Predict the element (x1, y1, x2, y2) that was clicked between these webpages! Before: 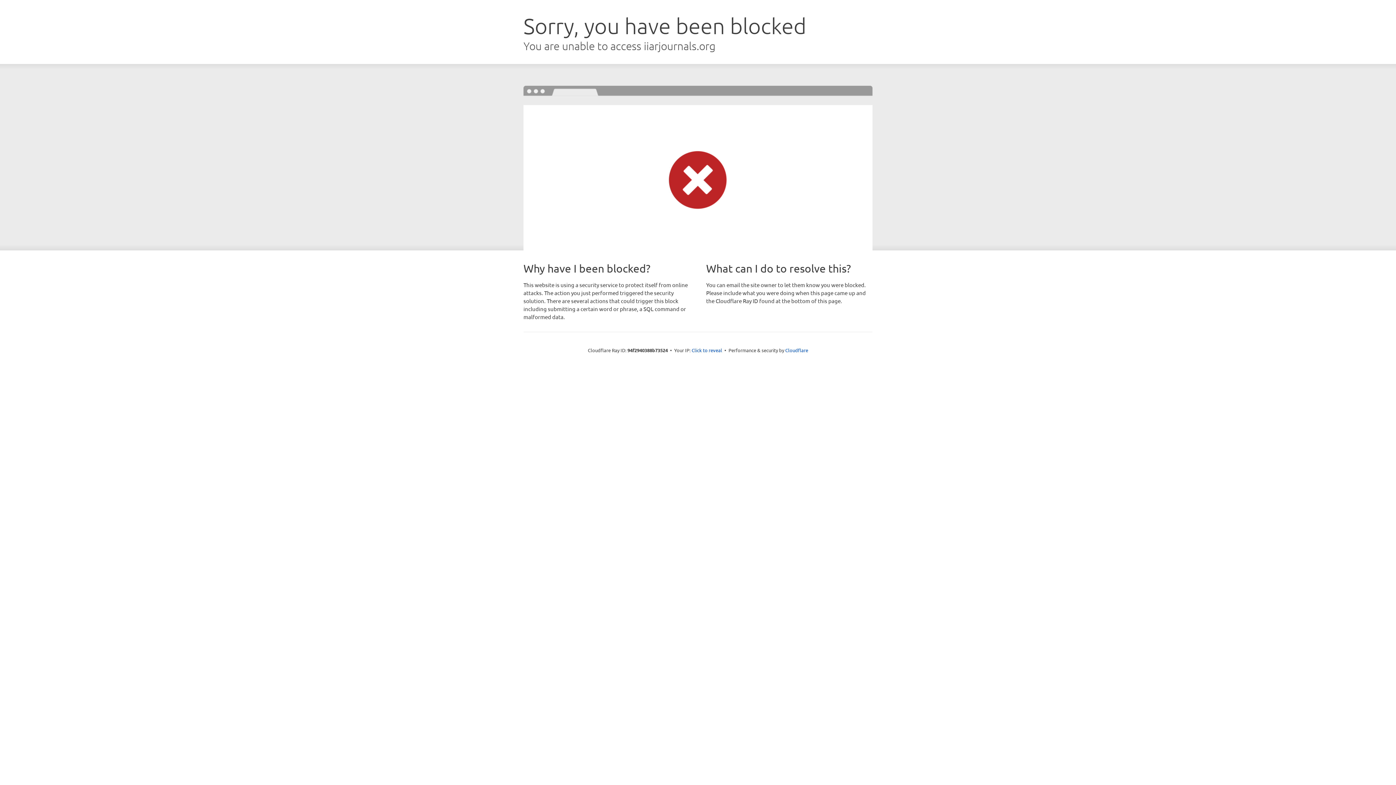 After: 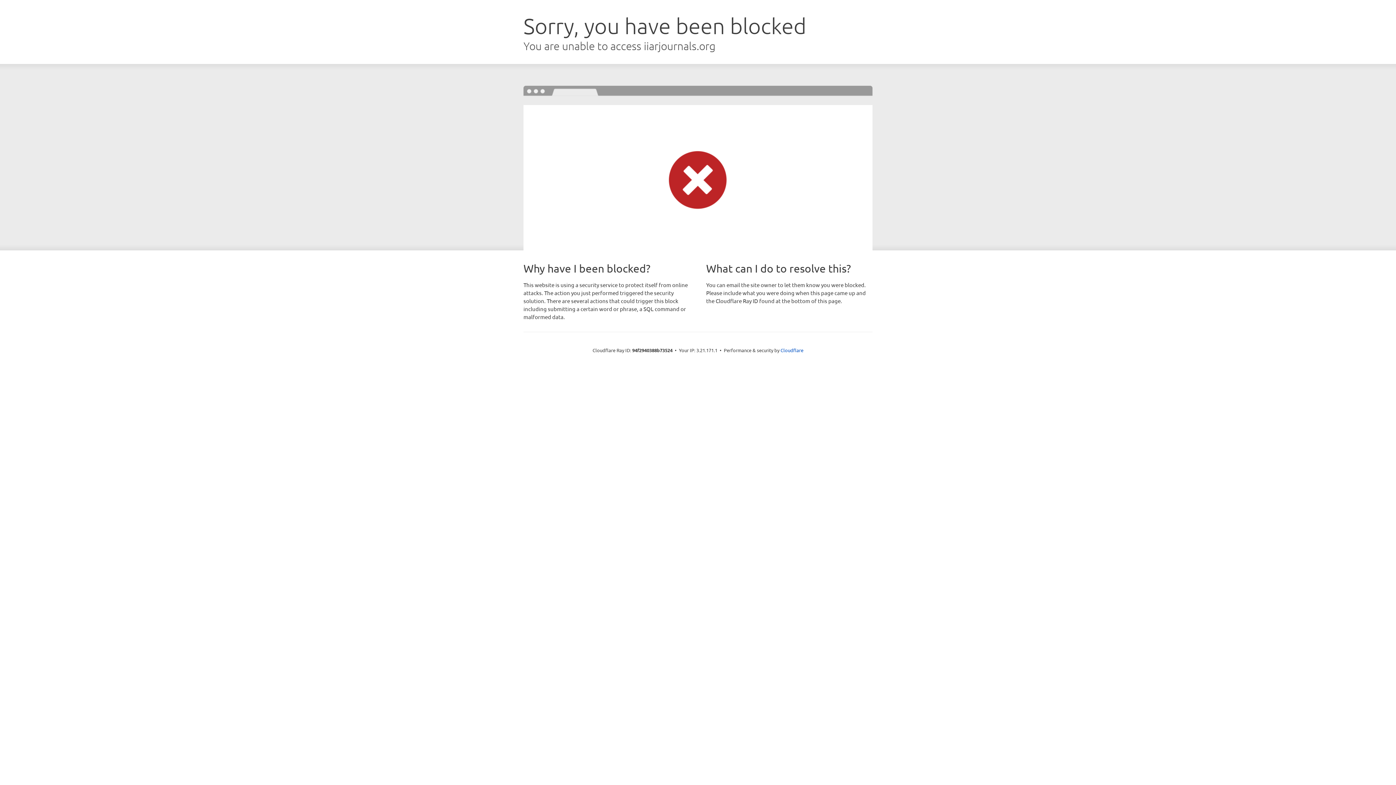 Action: bbox: (691, 346, 722, 353) label: Click to reveal